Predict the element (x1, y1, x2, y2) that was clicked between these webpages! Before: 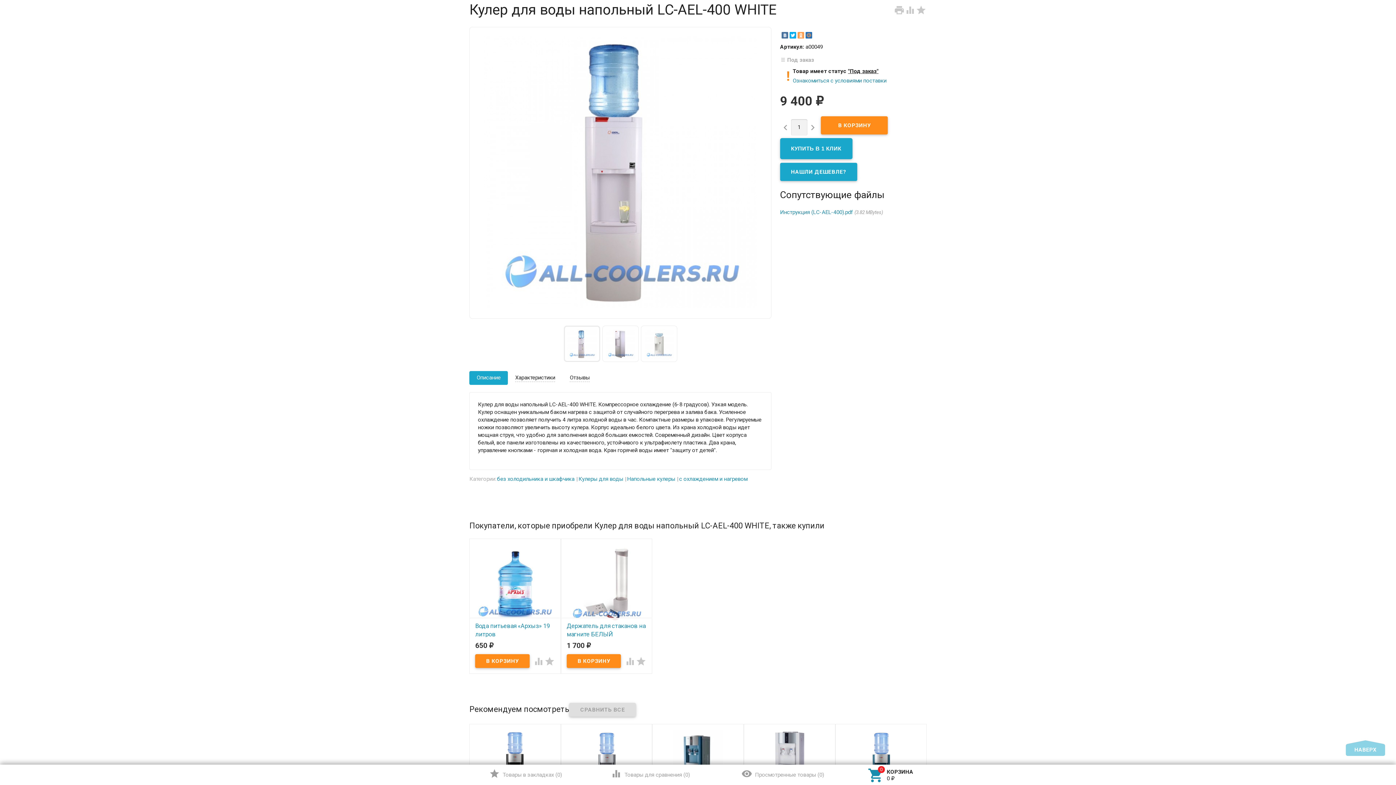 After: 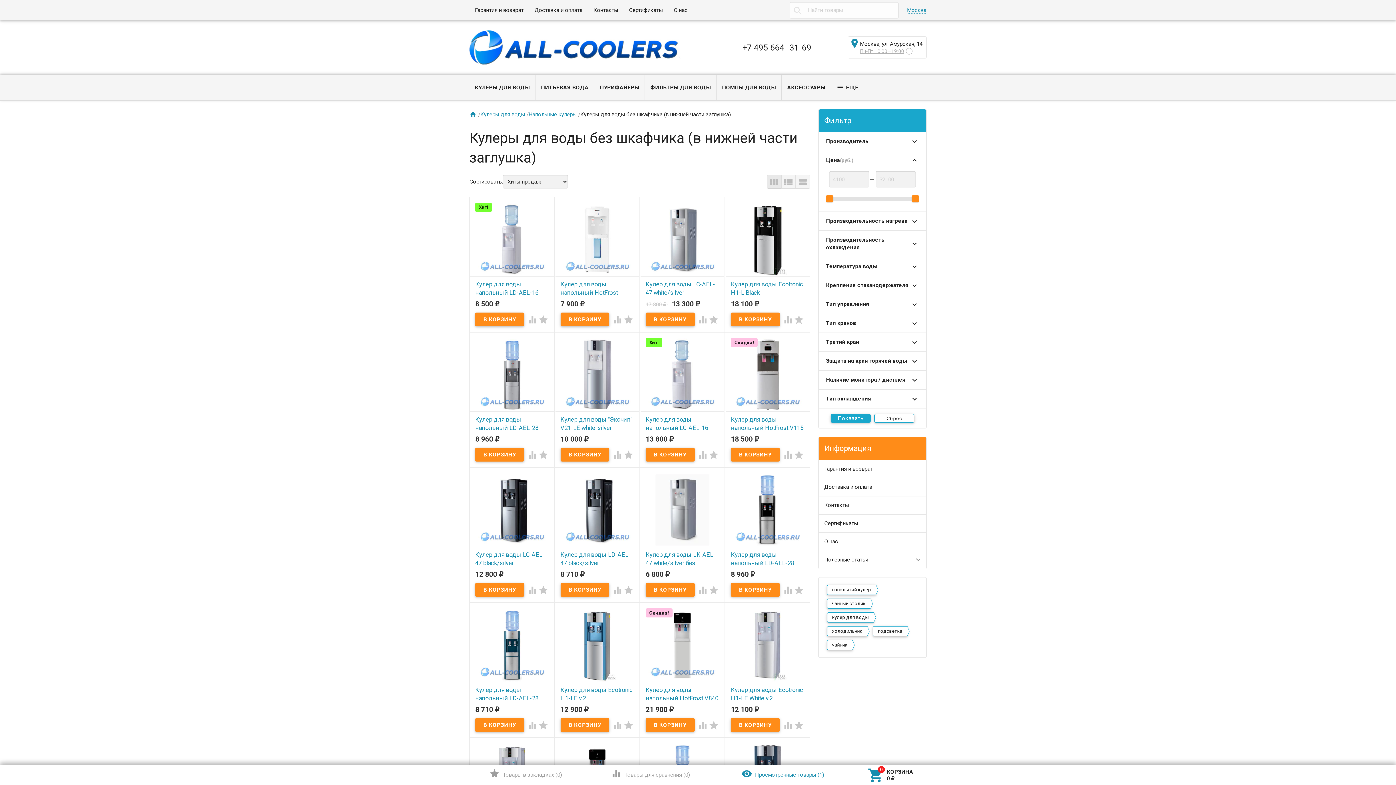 Action: label: без холодильника и шкафчика bbox: (497, 476, 574, 482)